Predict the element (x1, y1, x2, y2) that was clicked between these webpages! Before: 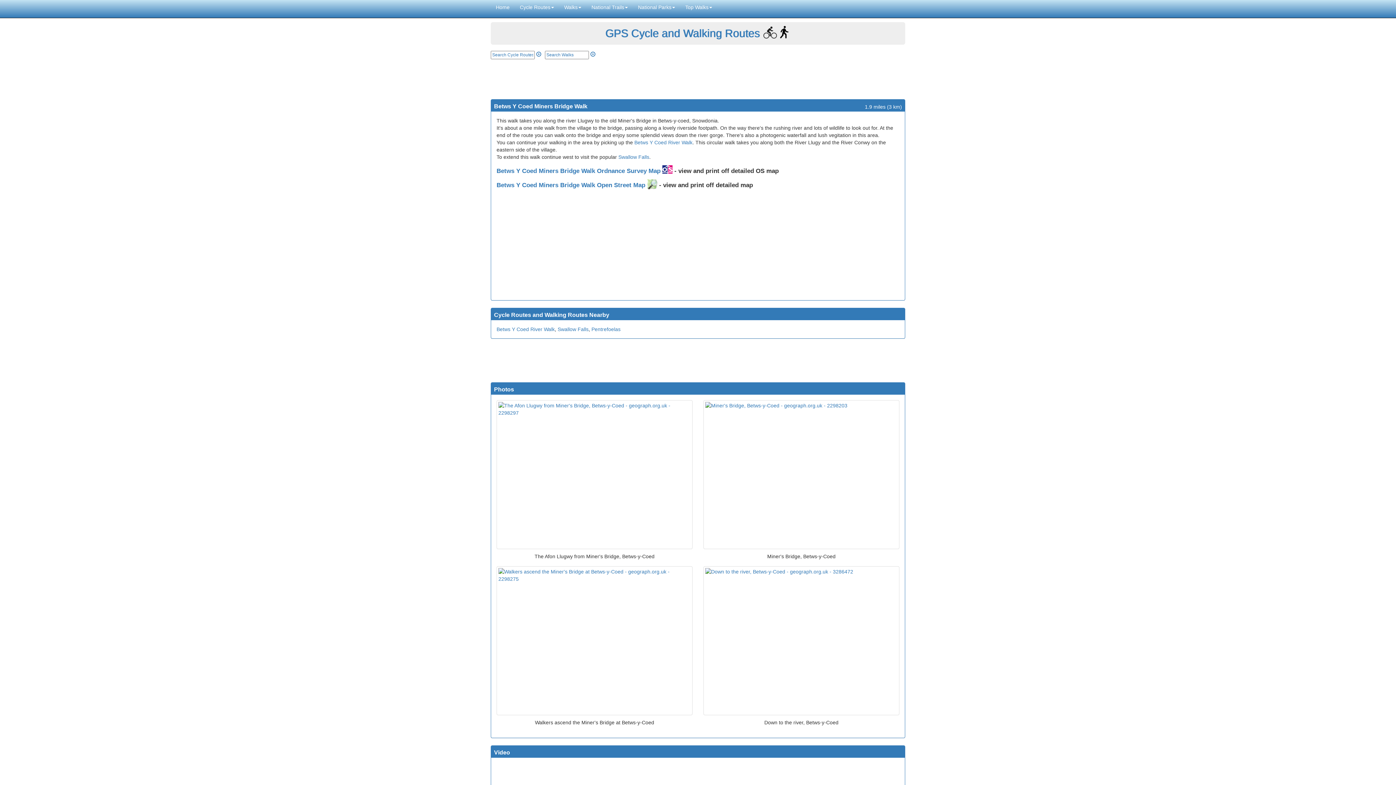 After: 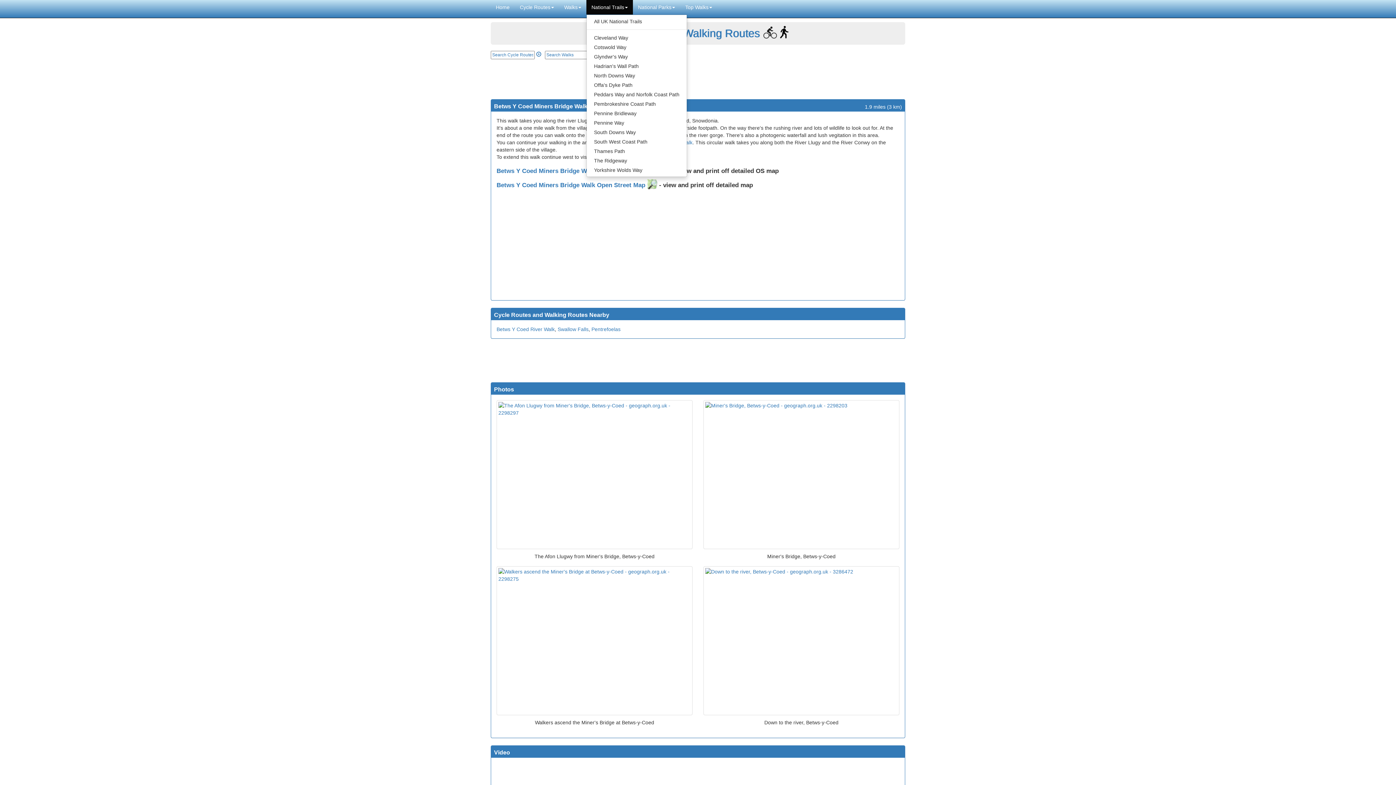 Action: bbox: (586, 0, 633, 14) label: National Trails